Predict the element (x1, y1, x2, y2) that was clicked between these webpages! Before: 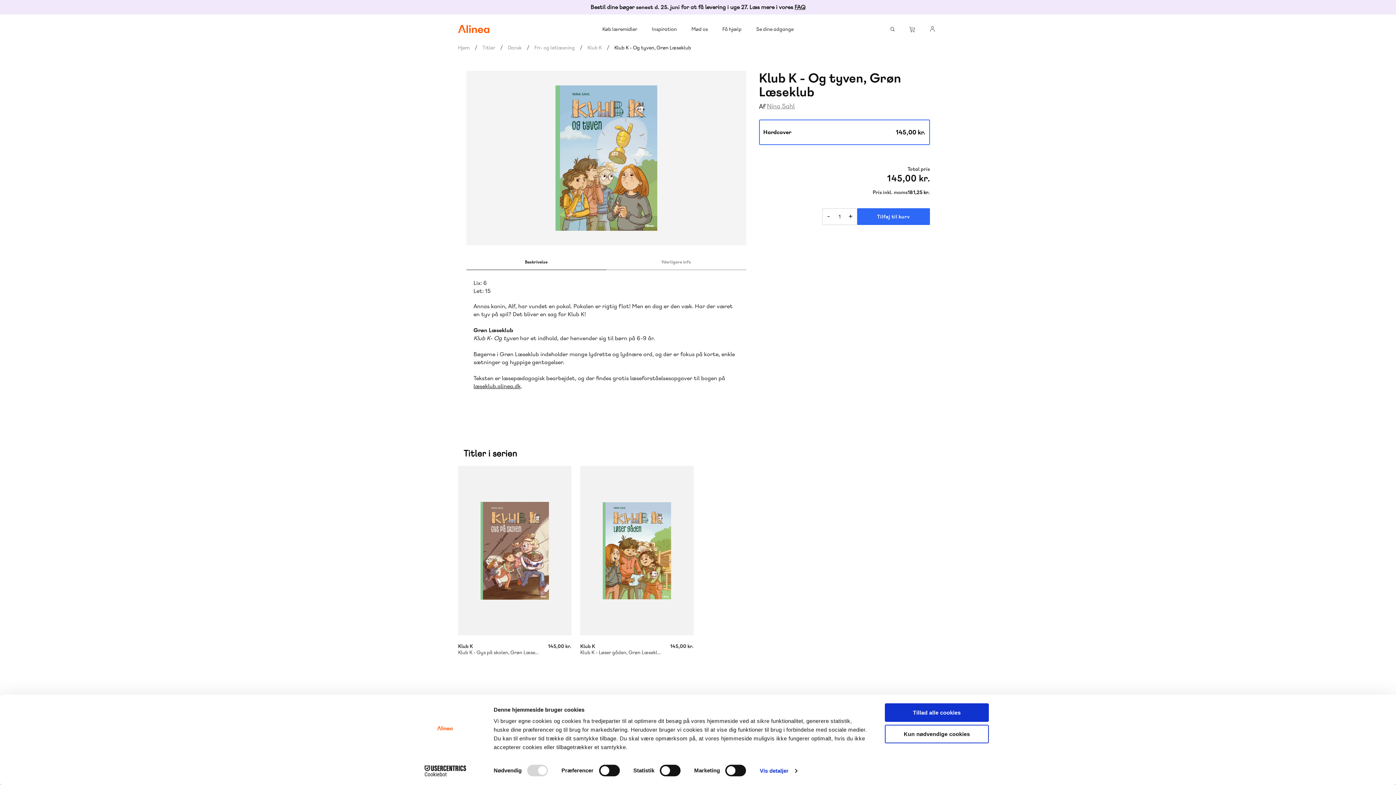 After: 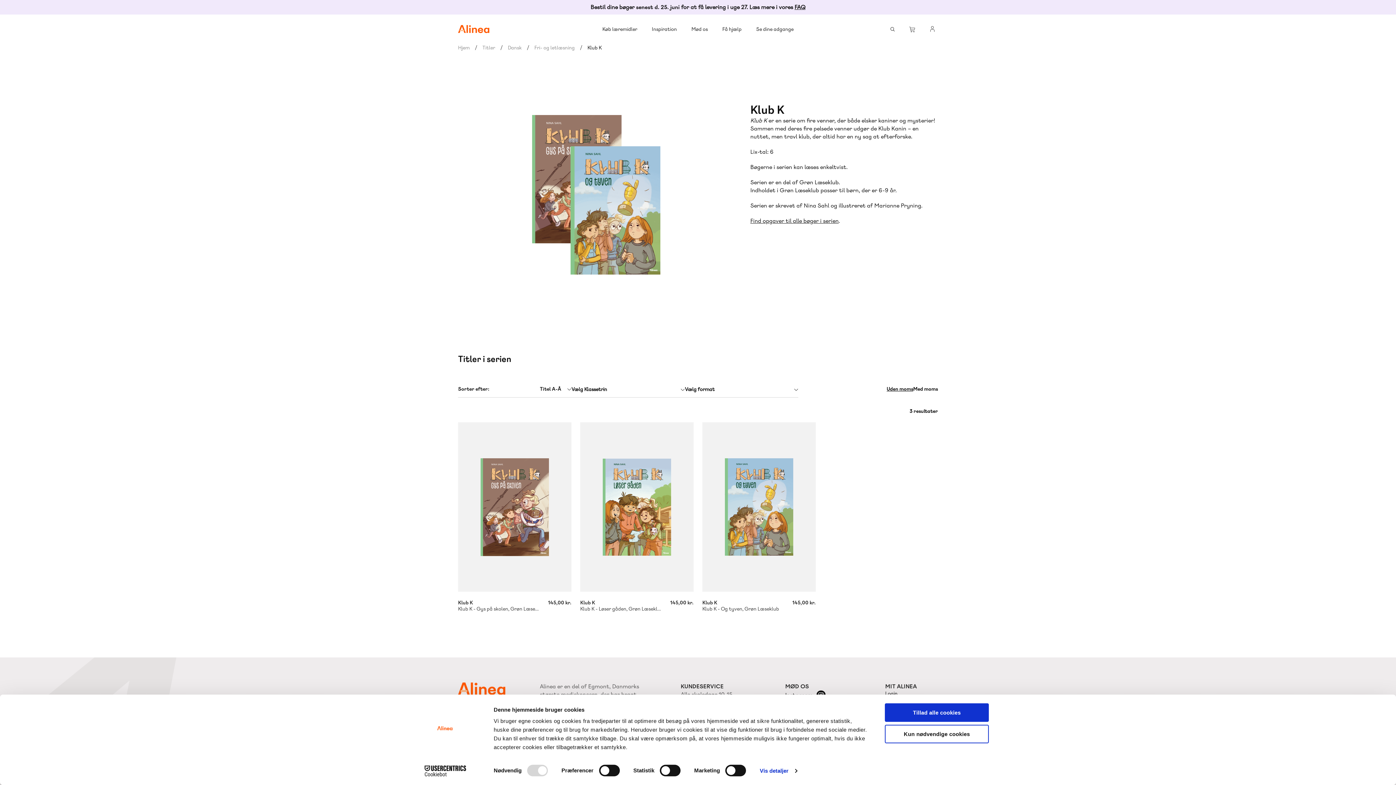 Action: label: Klub K bbox: (587, 44, 601, 50)